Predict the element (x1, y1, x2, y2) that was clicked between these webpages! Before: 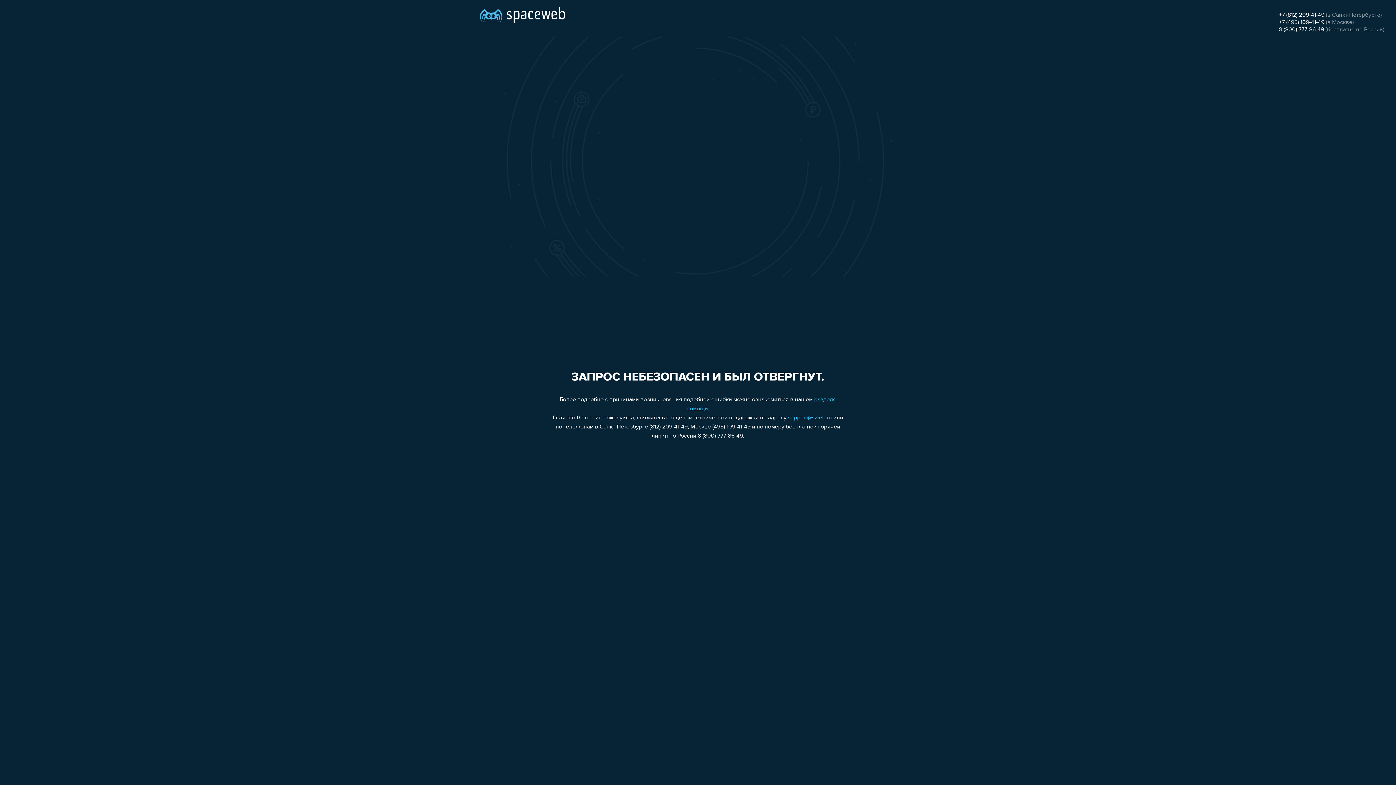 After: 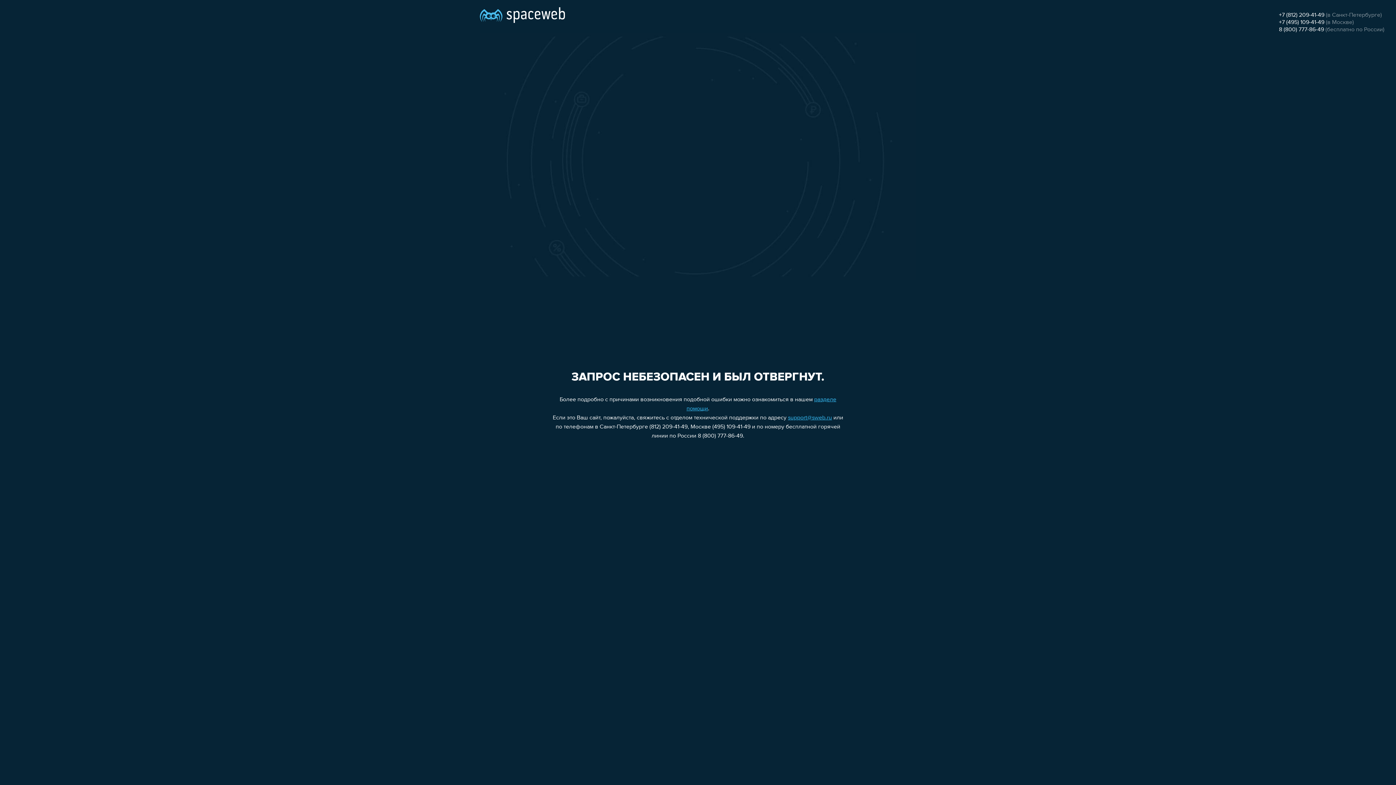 Action: bbox: (788, 415, 832, 421) label: support@sweb.ru